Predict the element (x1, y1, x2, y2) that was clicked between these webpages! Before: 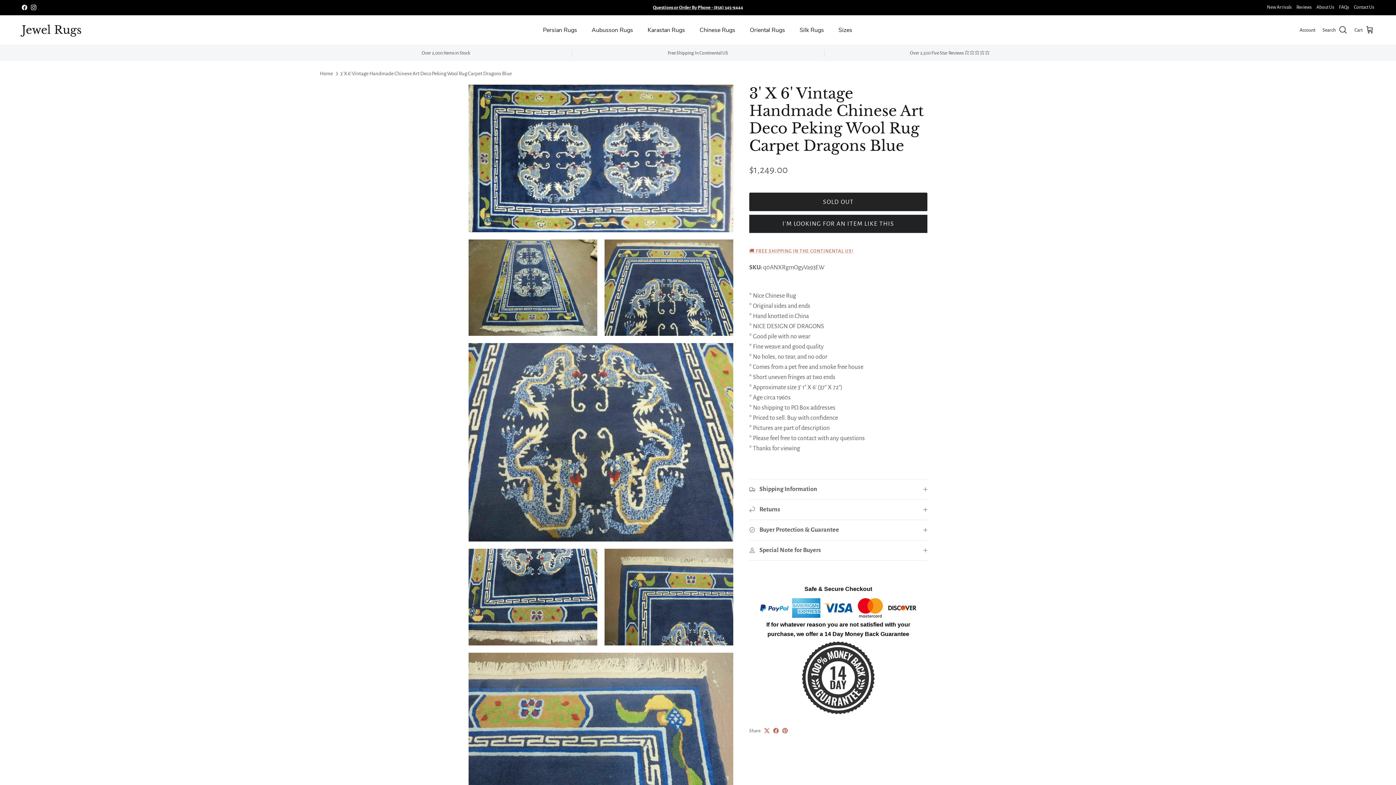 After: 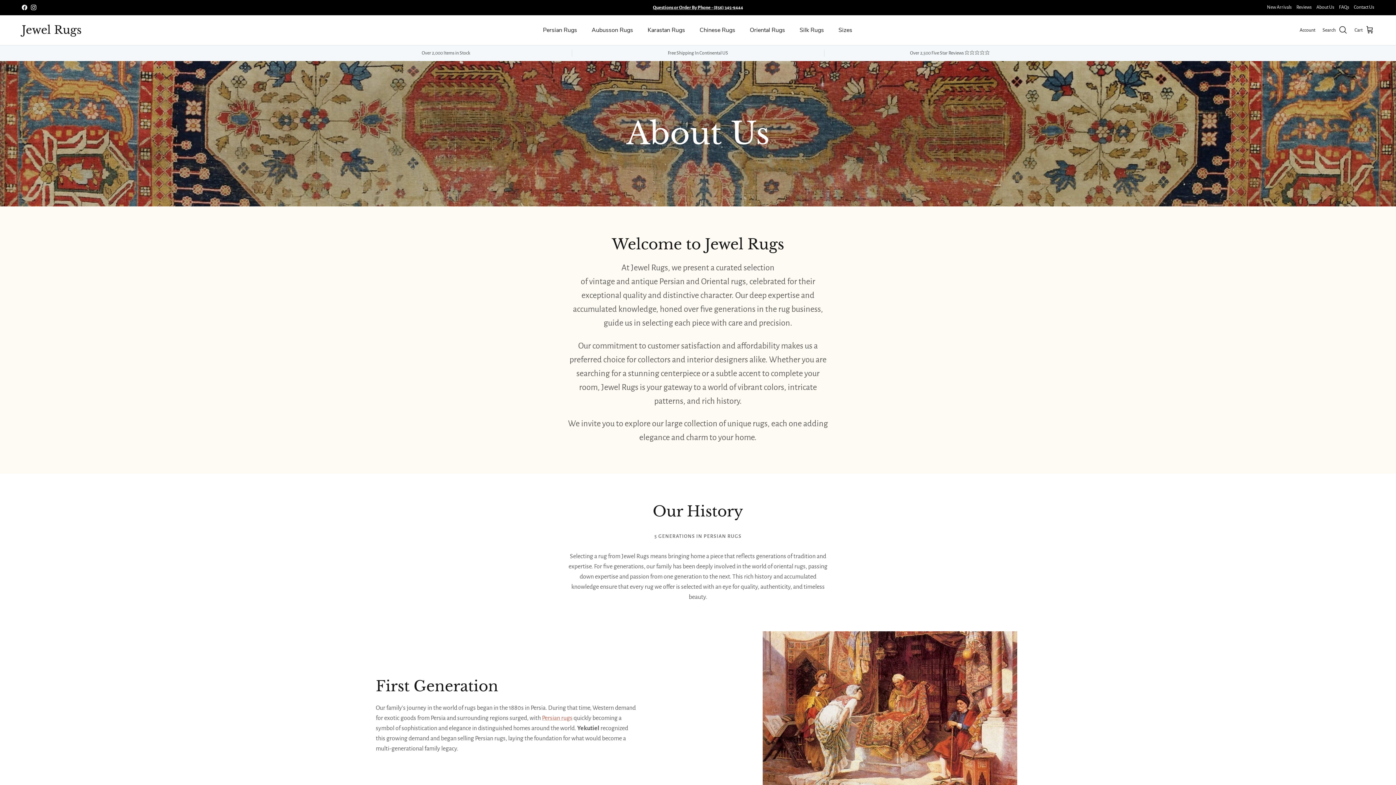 Action: label: About Us bbox: (1316, 0, 1334, 15)